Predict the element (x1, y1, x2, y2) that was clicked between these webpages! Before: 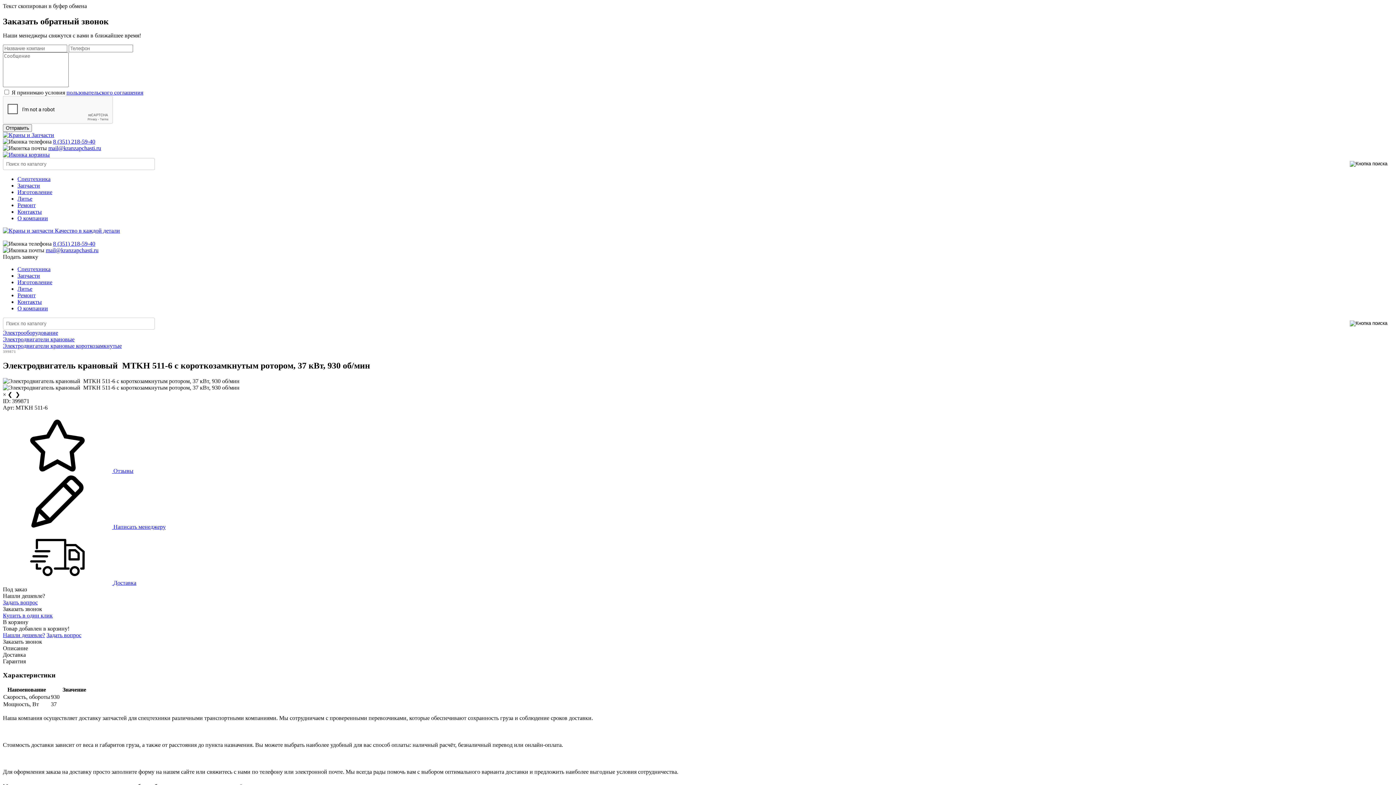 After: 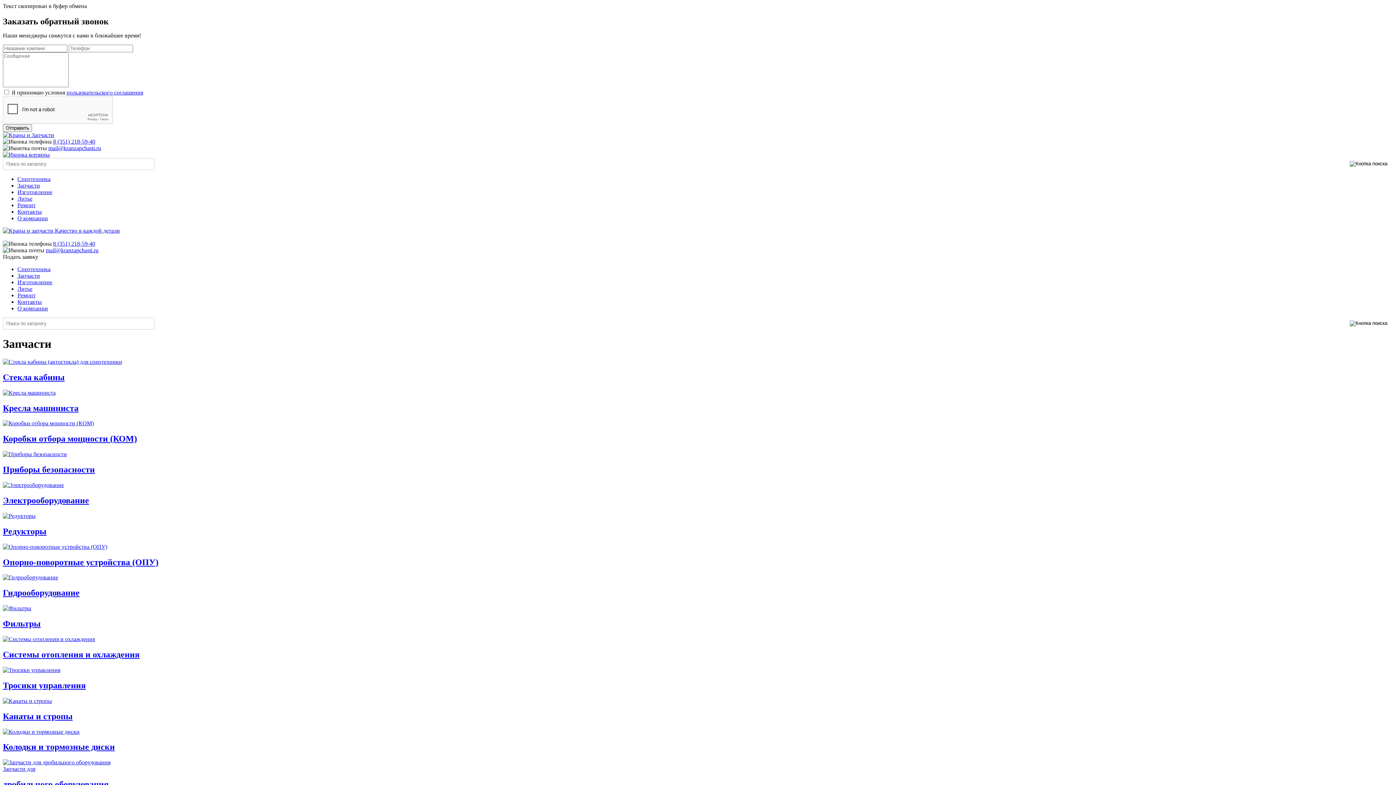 Action: label: Запчасти bbox: (17, 182, 40, 188)